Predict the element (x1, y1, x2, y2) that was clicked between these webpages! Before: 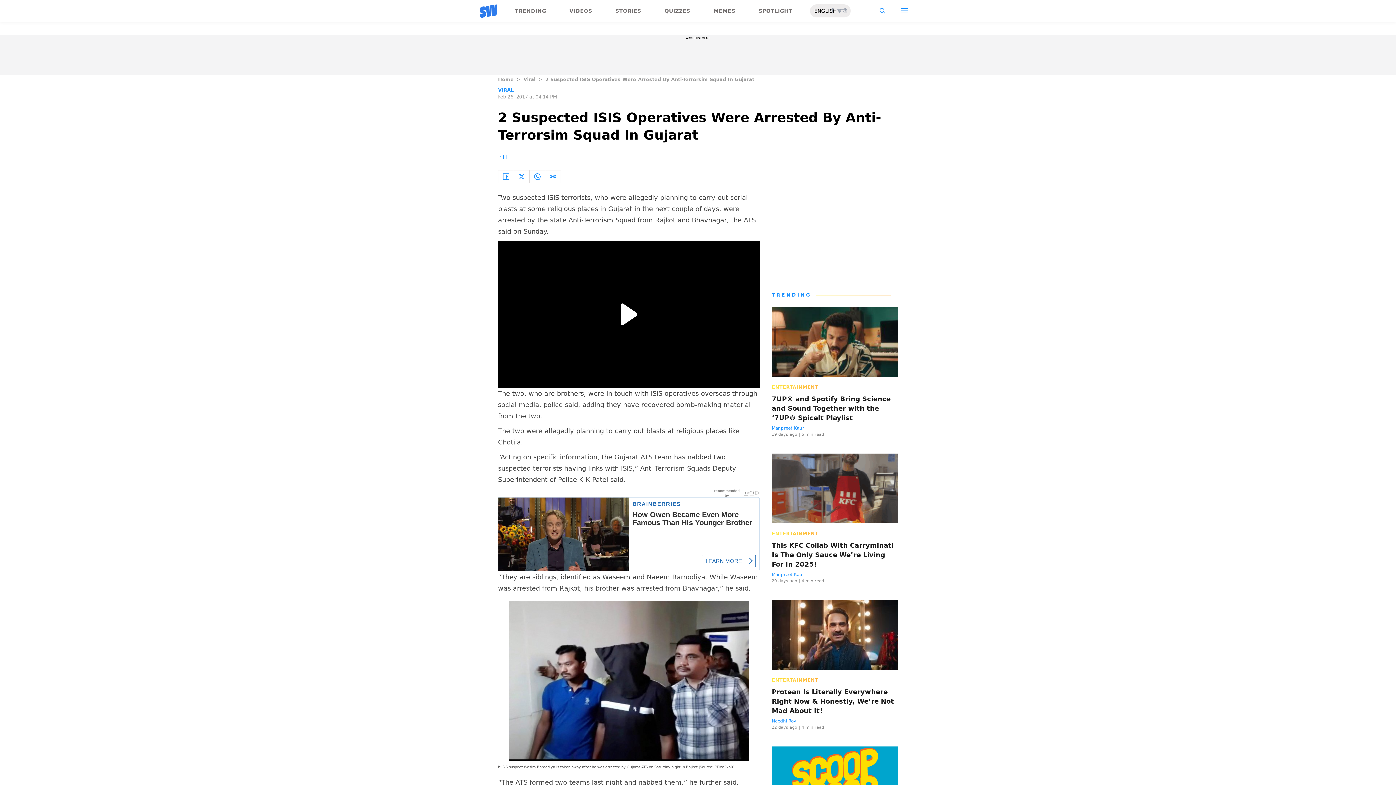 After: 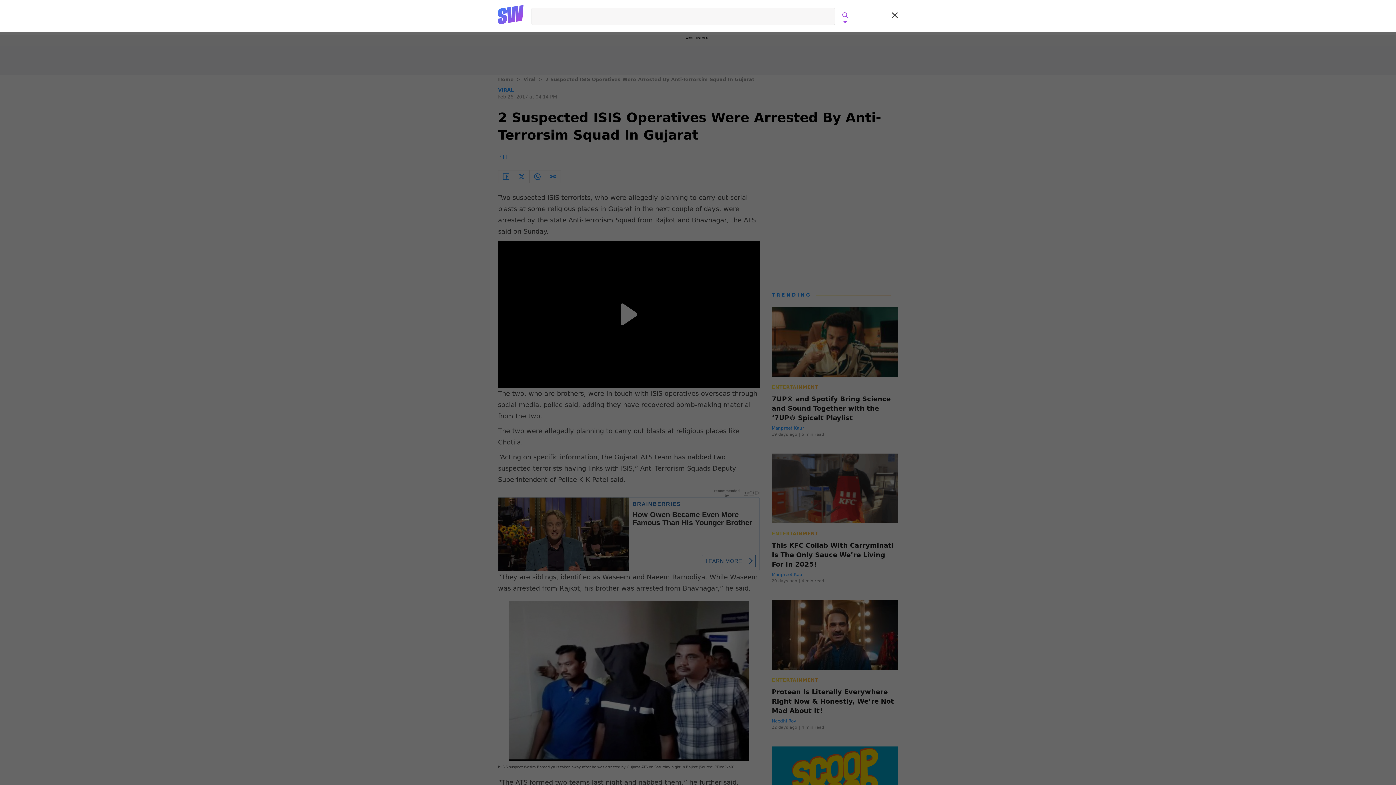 Action: bbox: (873, 2, 891, 19)